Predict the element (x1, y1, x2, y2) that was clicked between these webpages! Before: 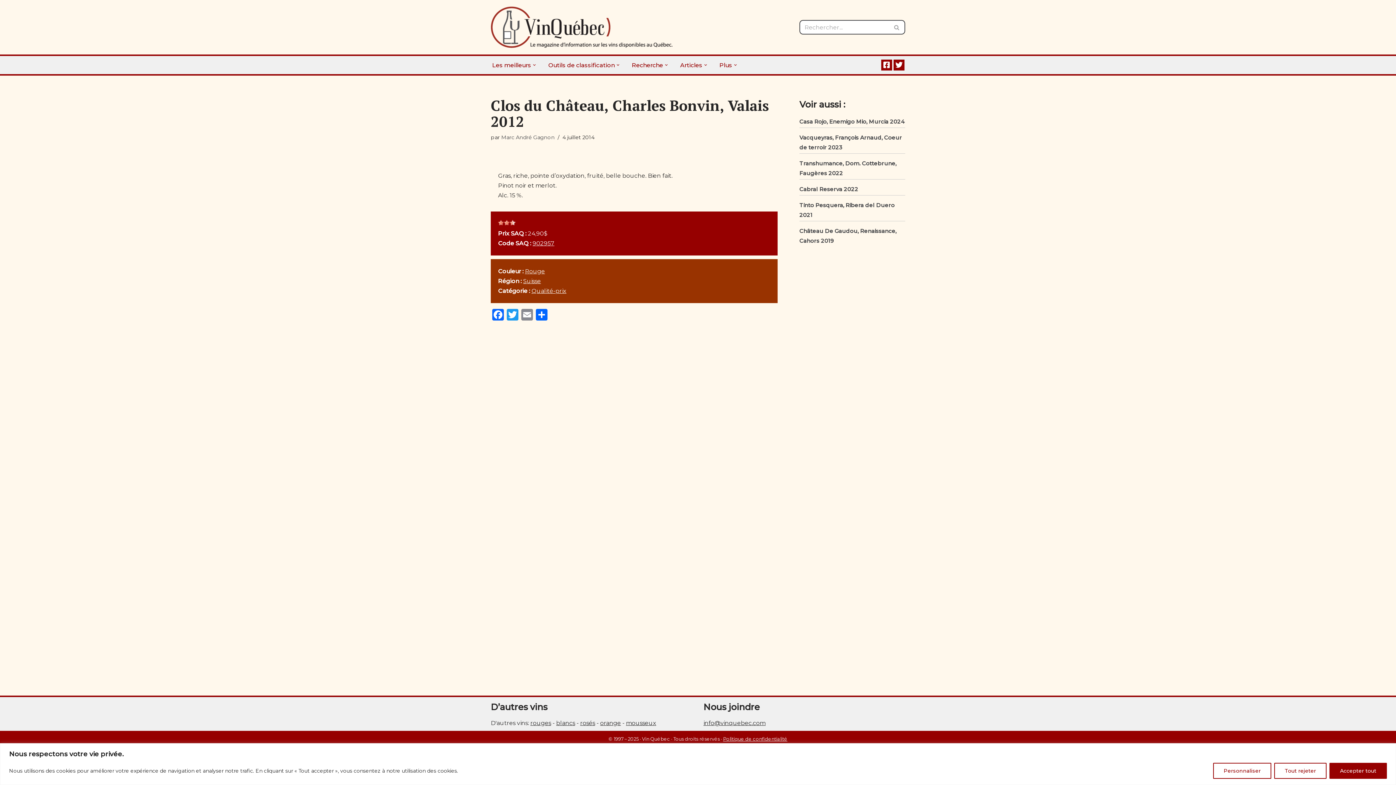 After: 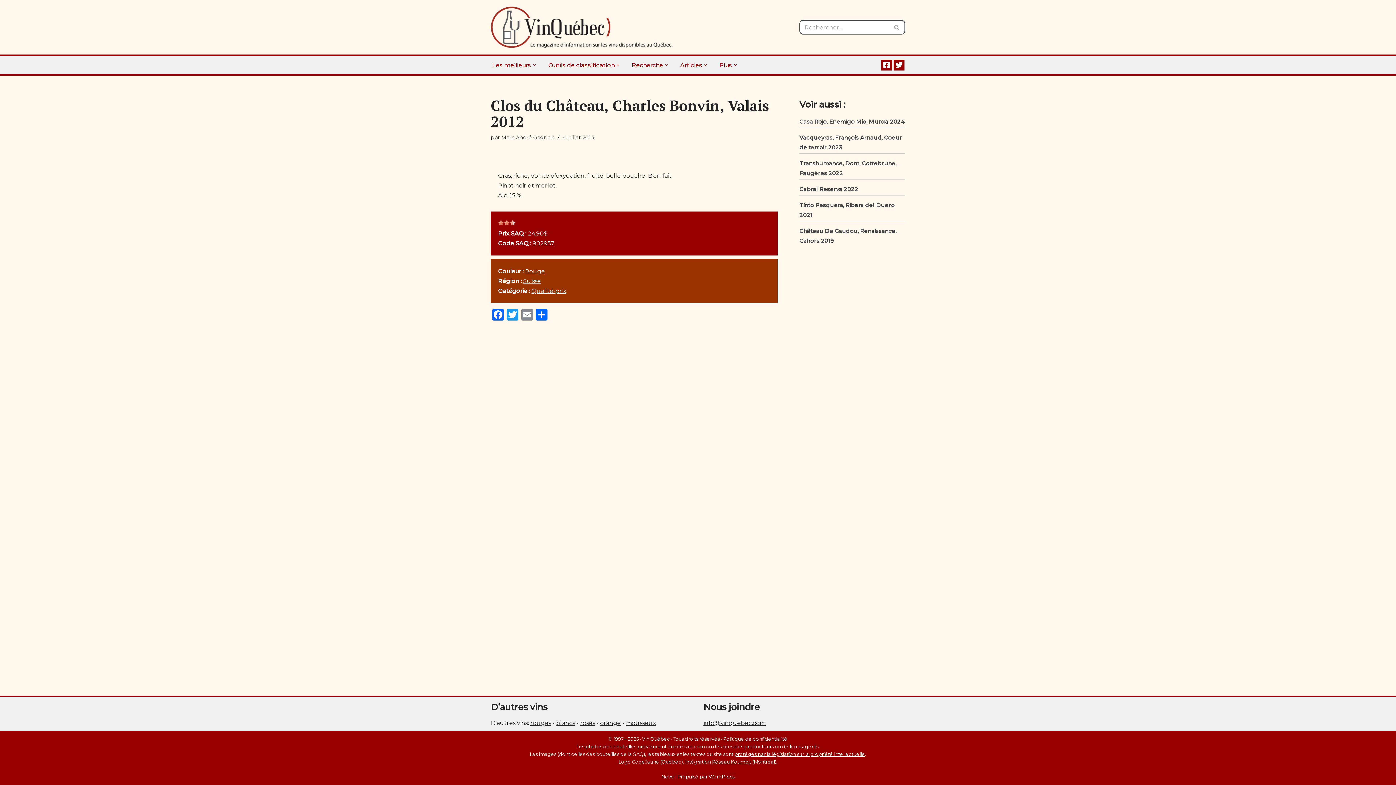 Action: bbox: (1329, 763, 1387, 779) label: Accepter tout